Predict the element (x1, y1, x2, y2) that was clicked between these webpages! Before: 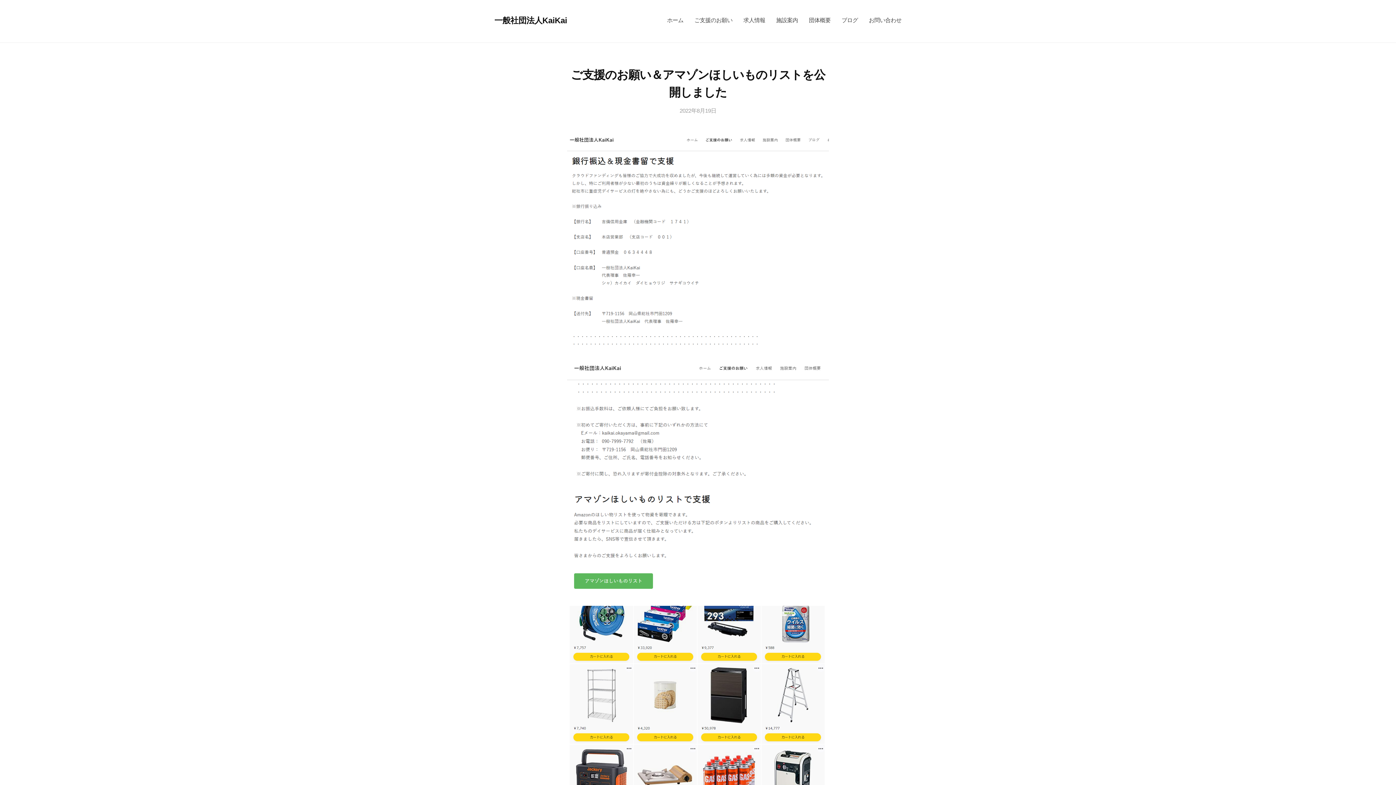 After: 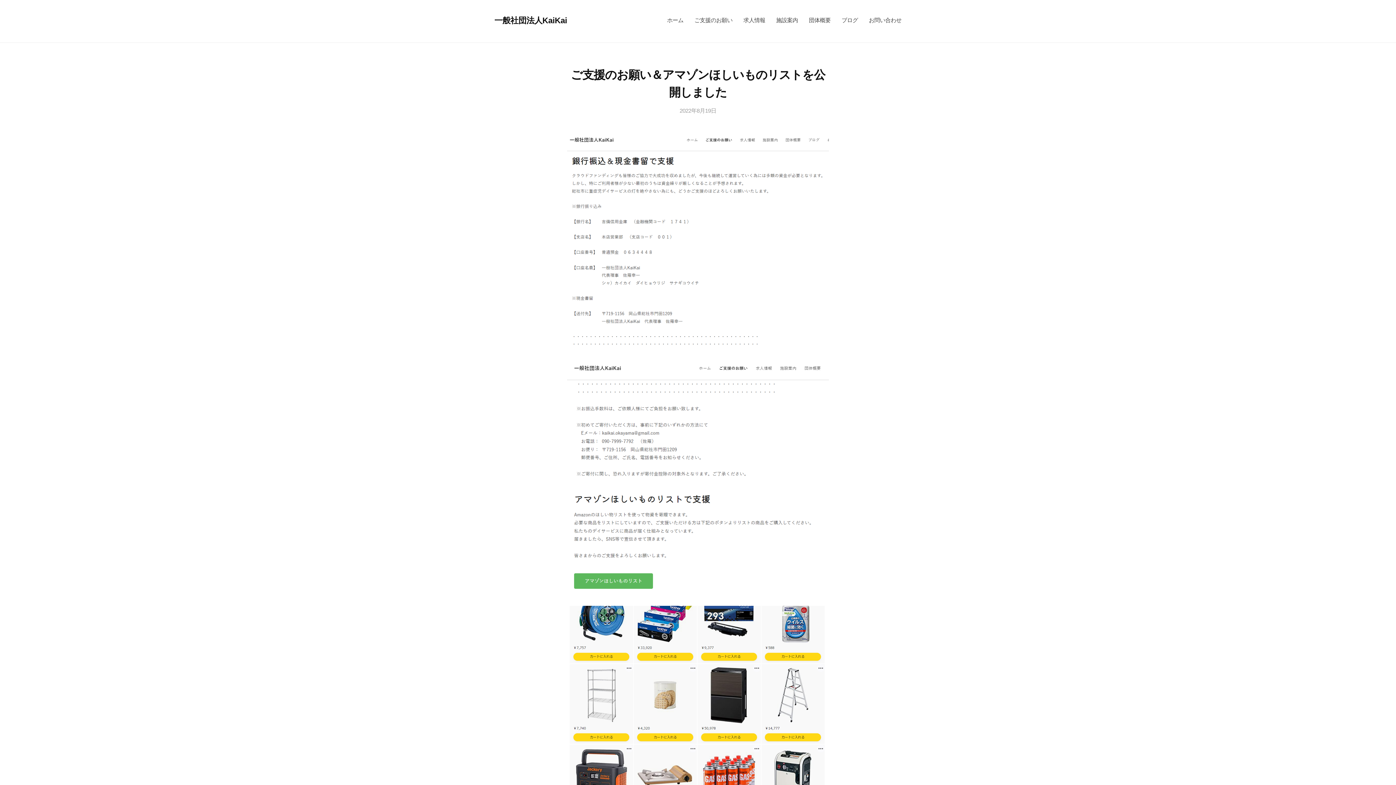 Action: bbox: (679, 107, 716, 113) label: 2022年8月19日